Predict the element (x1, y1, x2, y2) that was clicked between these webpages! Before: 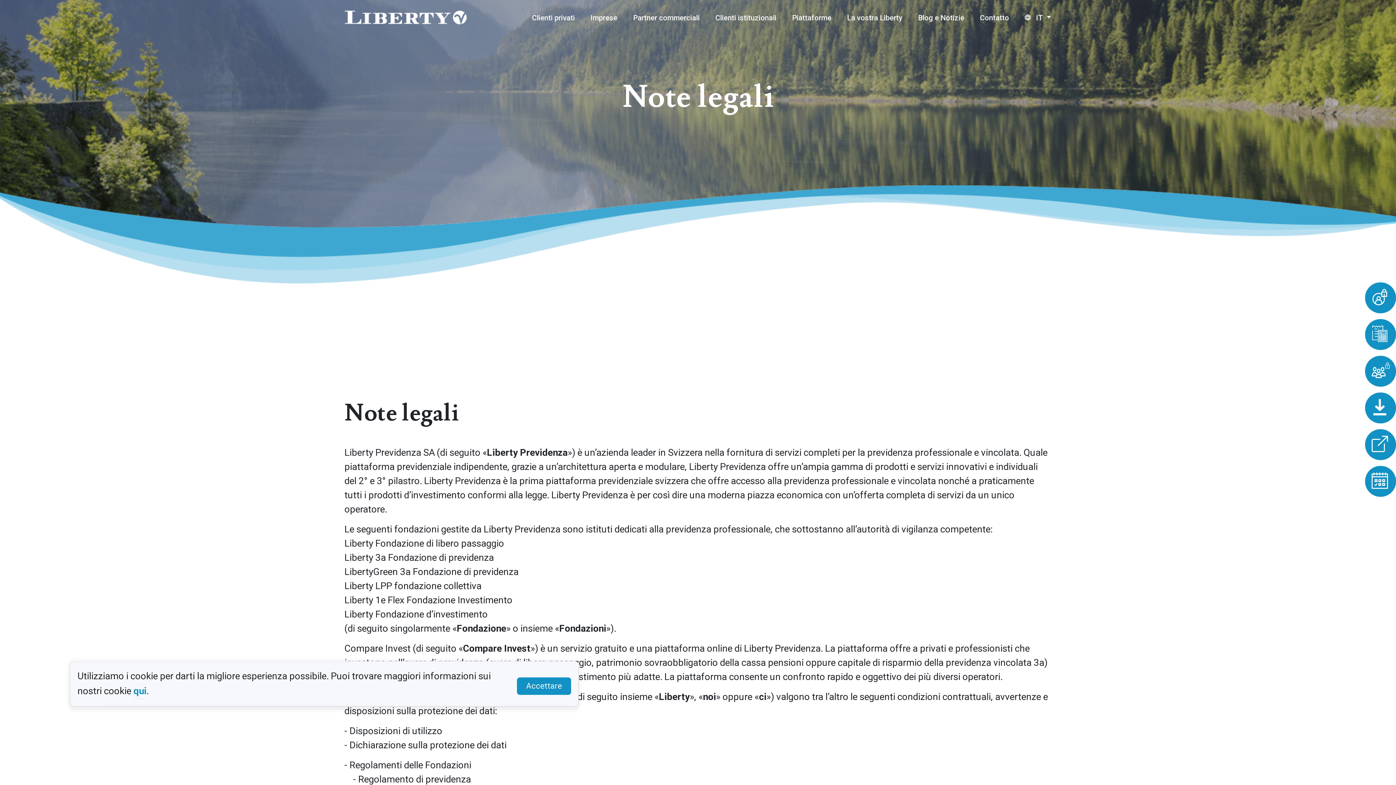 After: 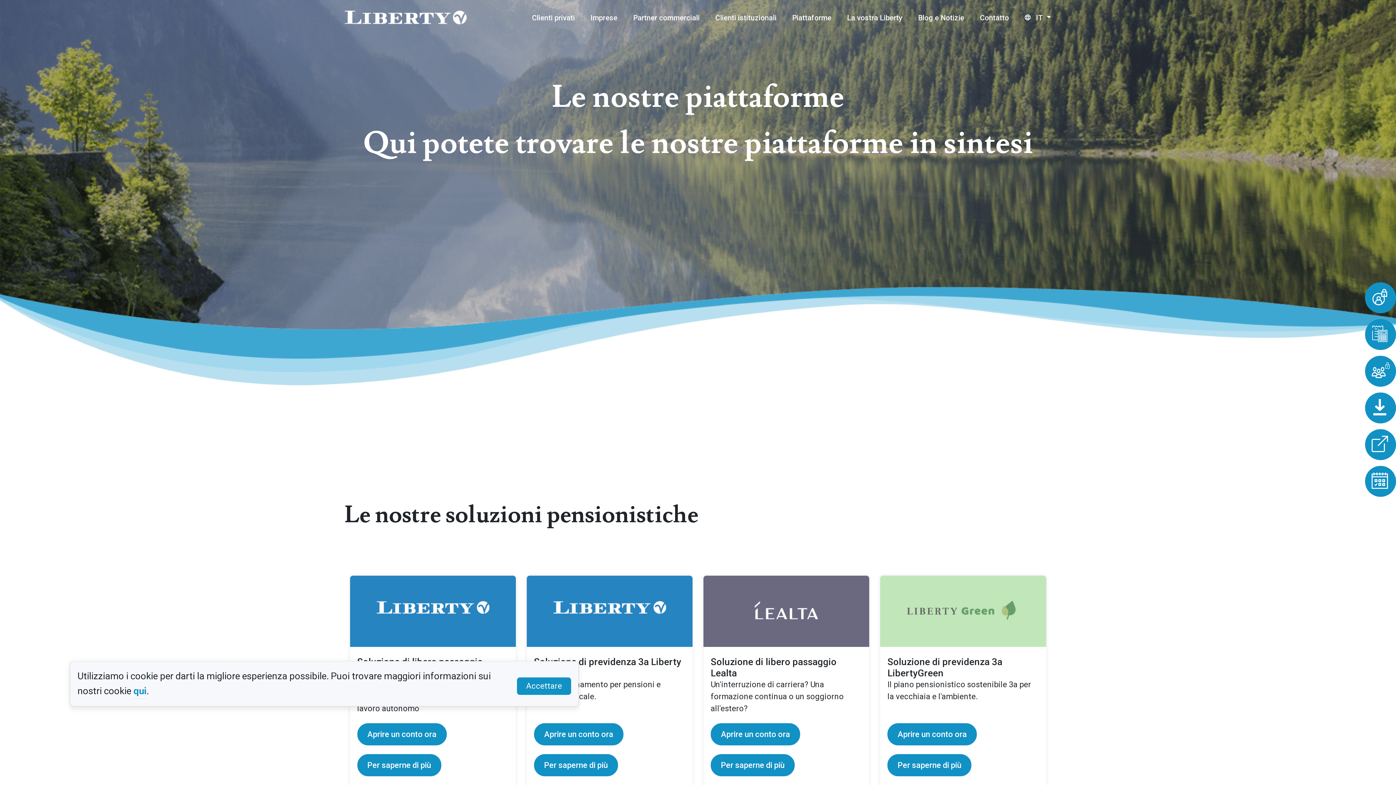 Action: label: Nostre Piattaforme bbox: (1365, 429, 1396, 460)